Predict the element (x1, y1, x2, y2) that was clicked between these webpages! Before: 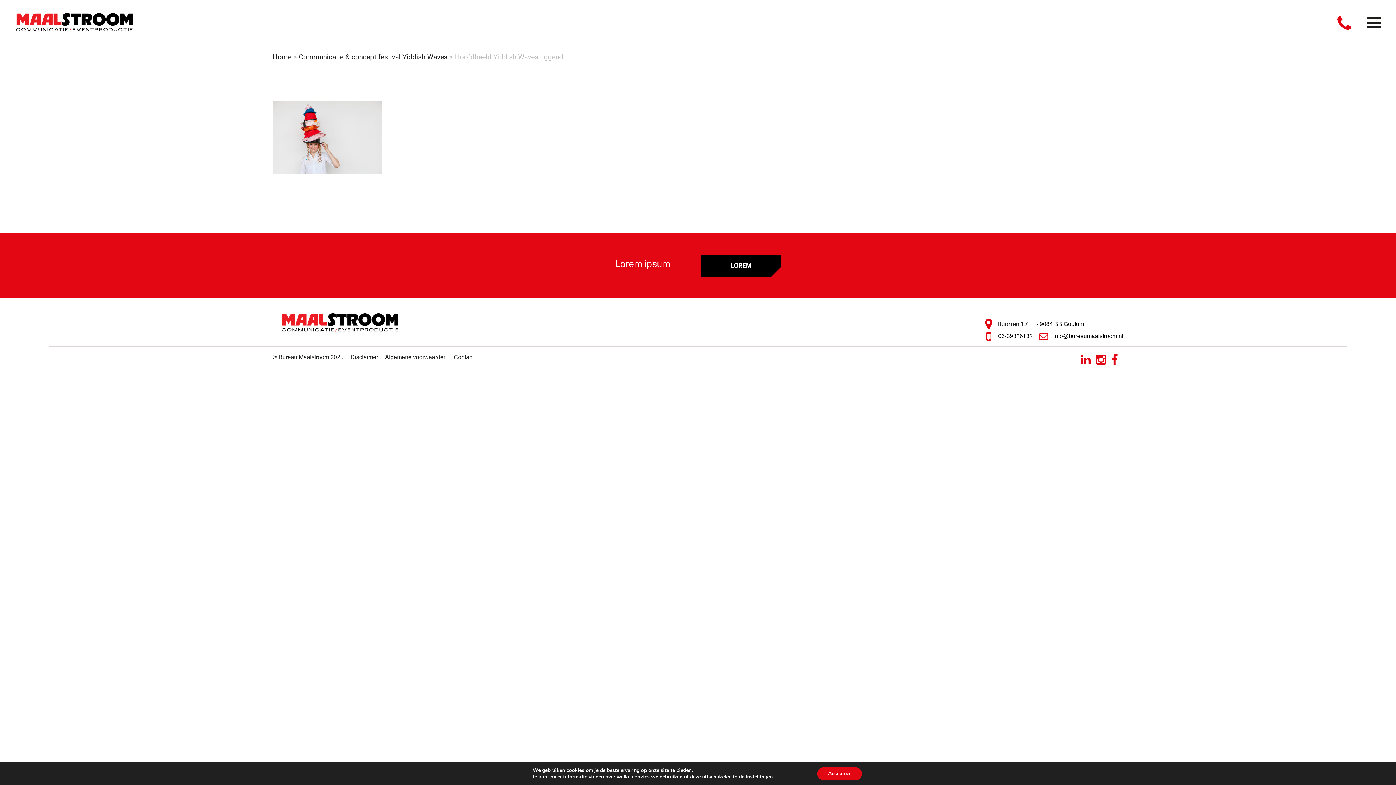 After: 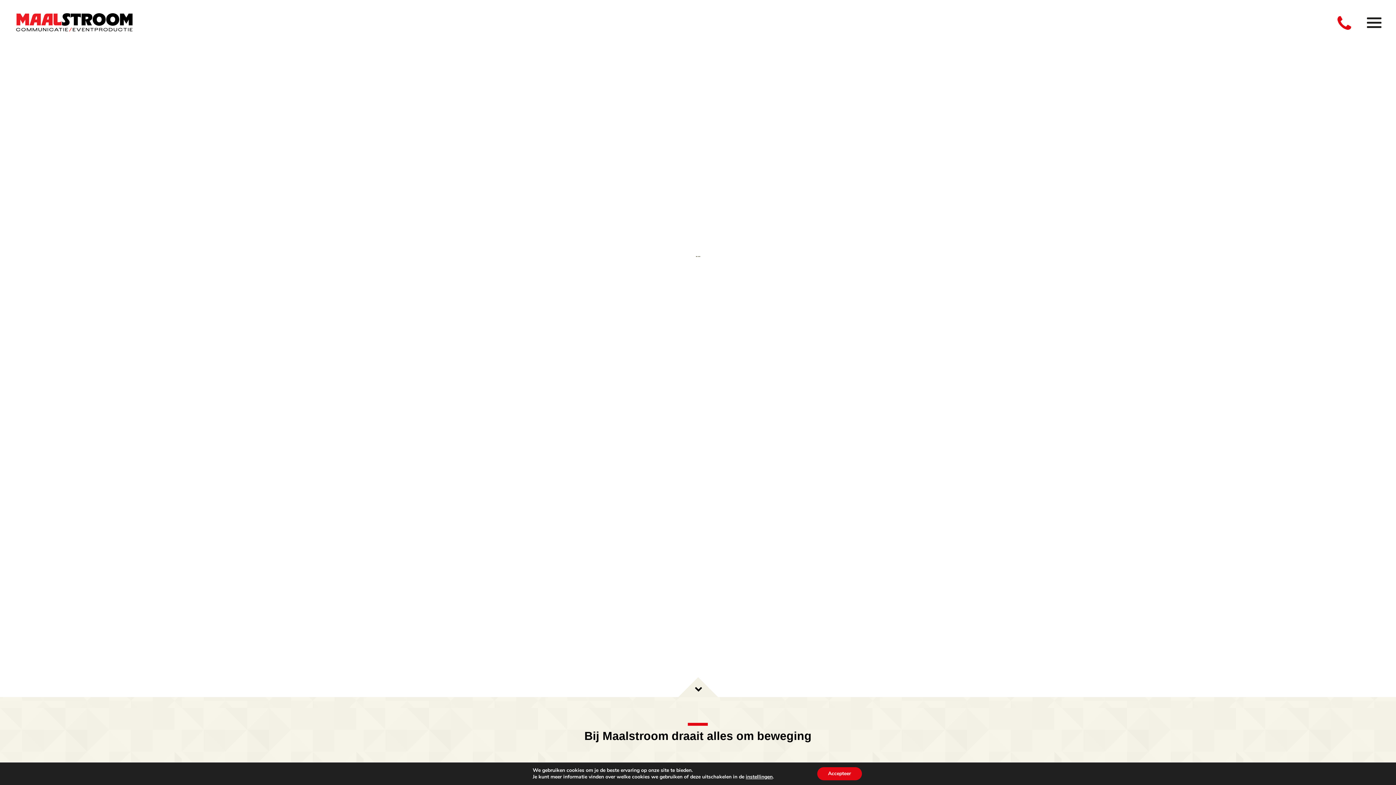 Action: bbox: (272, 354, 343, 360) label: © Bureau Maalstroom 2025